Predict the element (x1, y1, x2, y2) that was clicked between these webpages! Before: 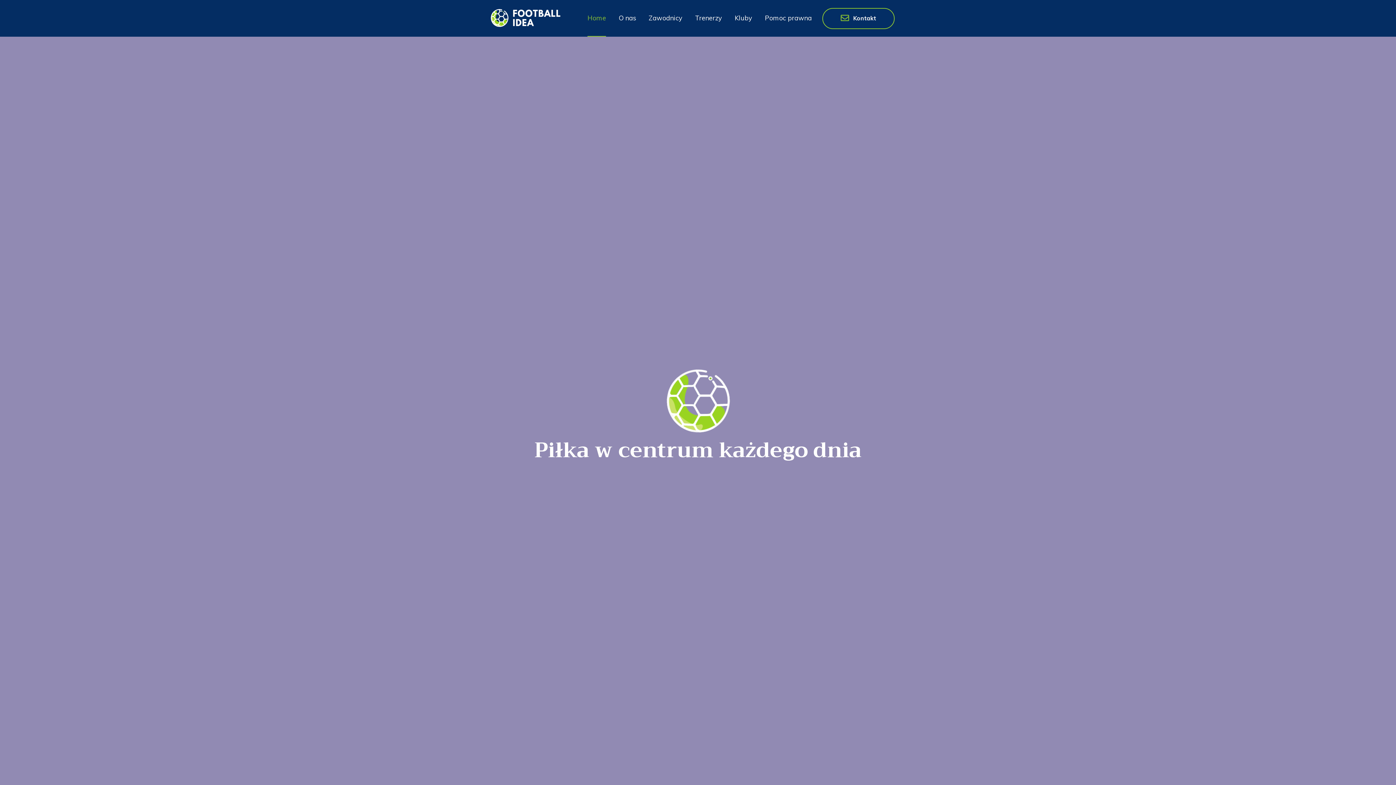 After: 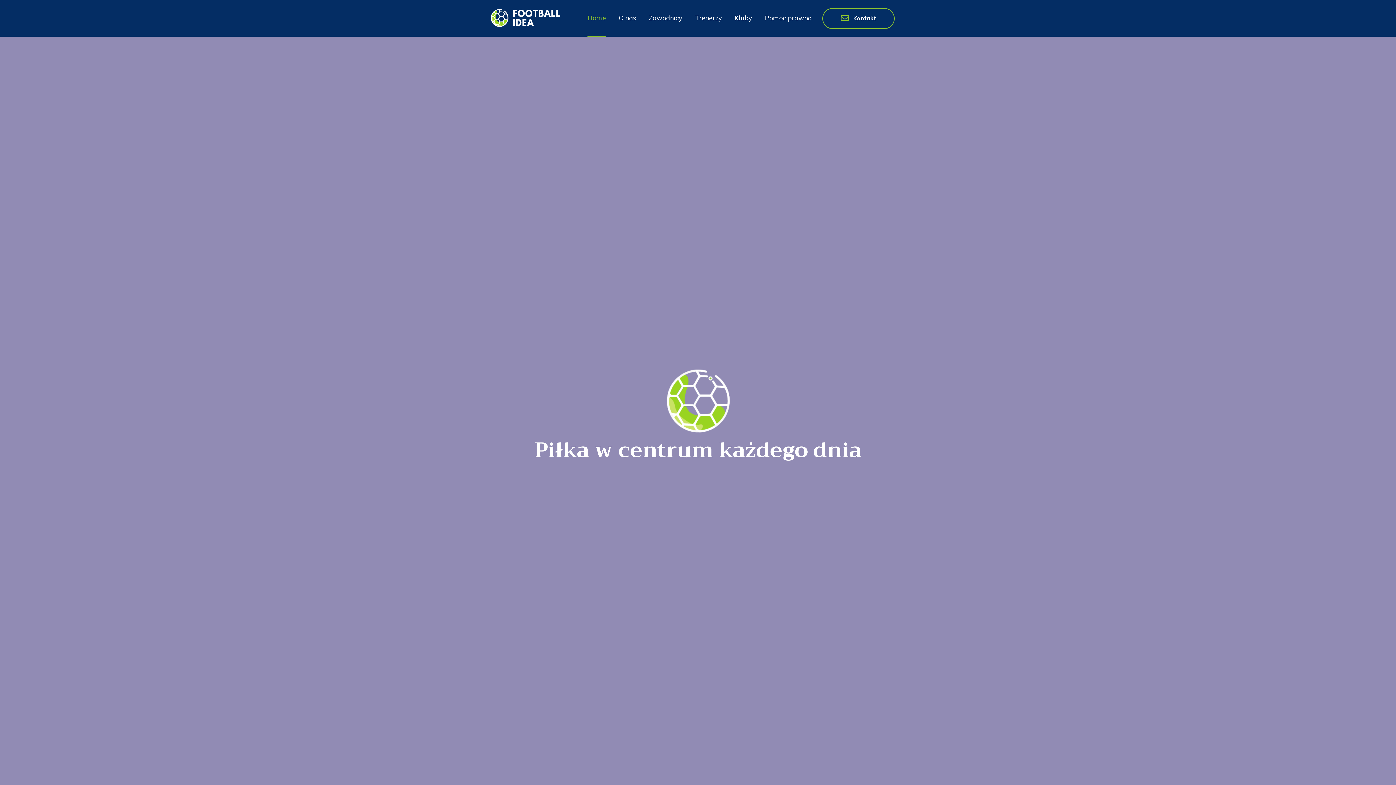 Action: label: Kluby bbox: (734, 0, 752, 36)